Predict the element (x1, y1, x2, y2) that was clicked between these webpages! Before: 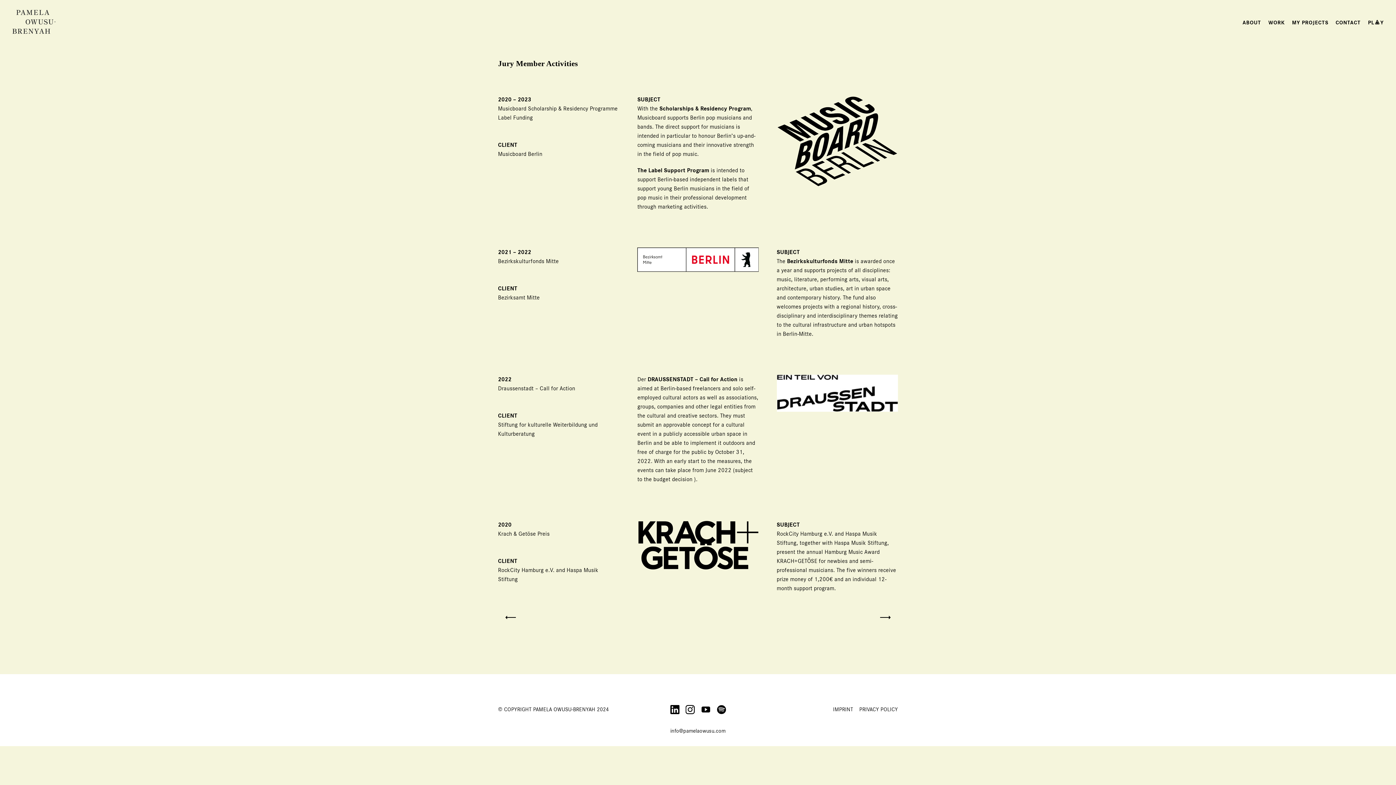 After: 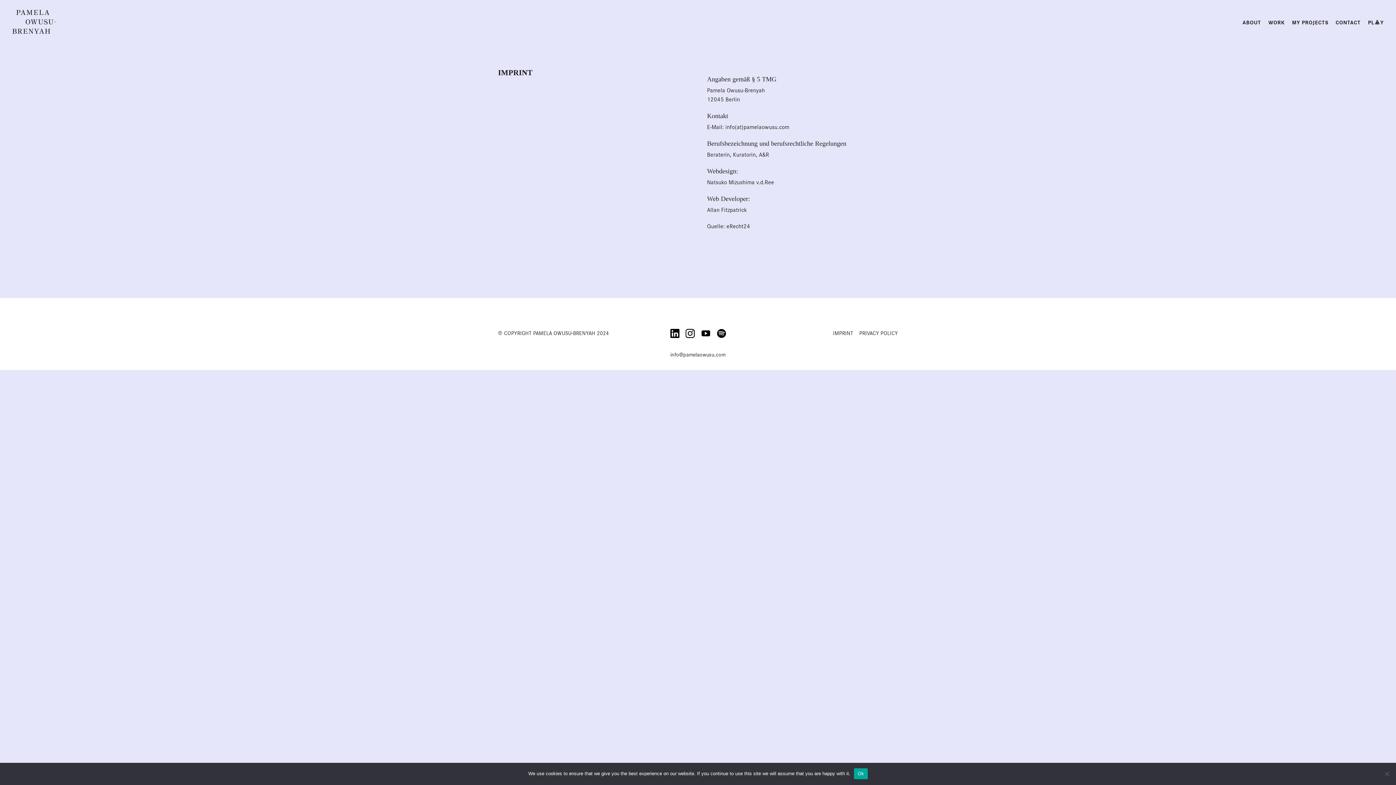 Action: label: IMPRINT bbox: (833, 706, 853, 713)